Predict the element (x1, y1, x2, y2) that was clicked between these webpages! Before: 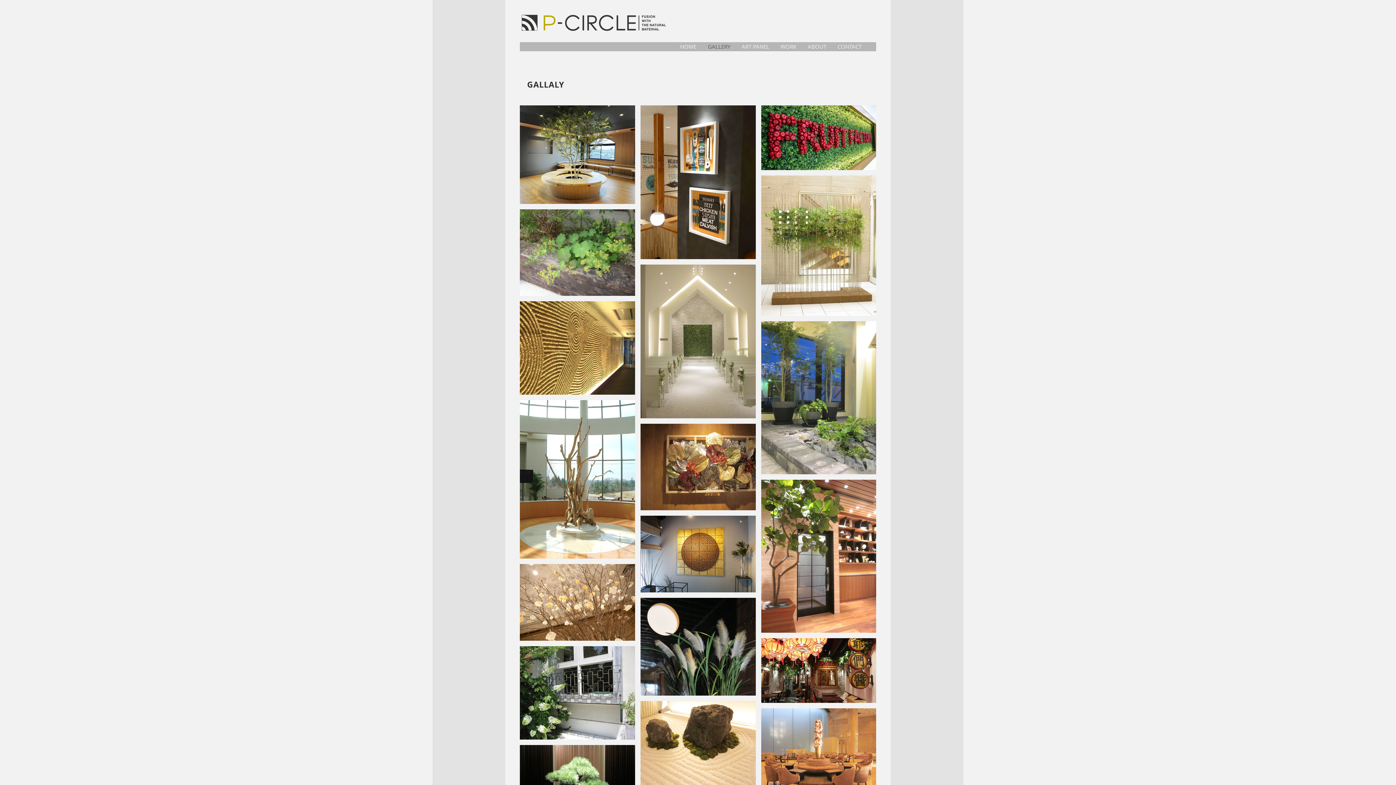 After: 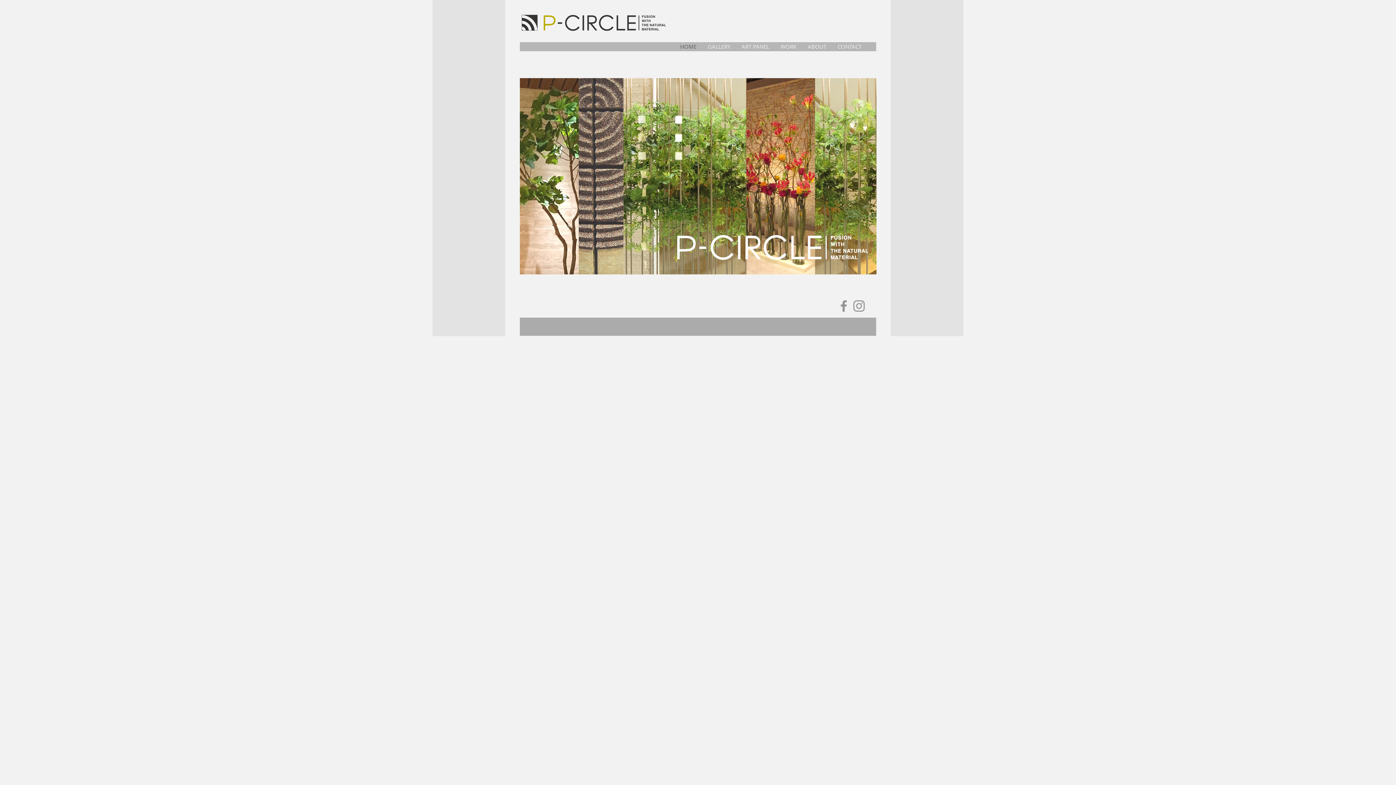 Action: label: HOME bbox: (674, 42, 702, 51)